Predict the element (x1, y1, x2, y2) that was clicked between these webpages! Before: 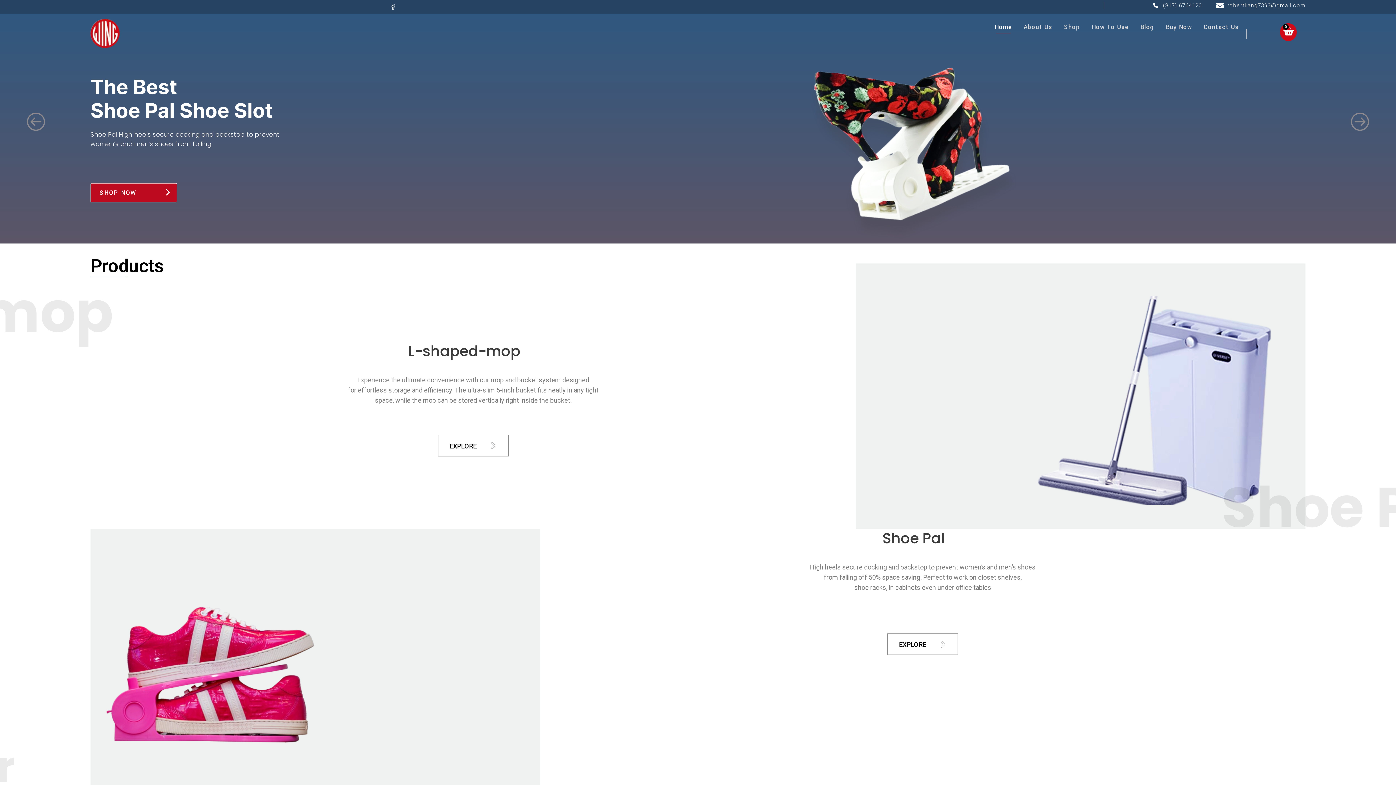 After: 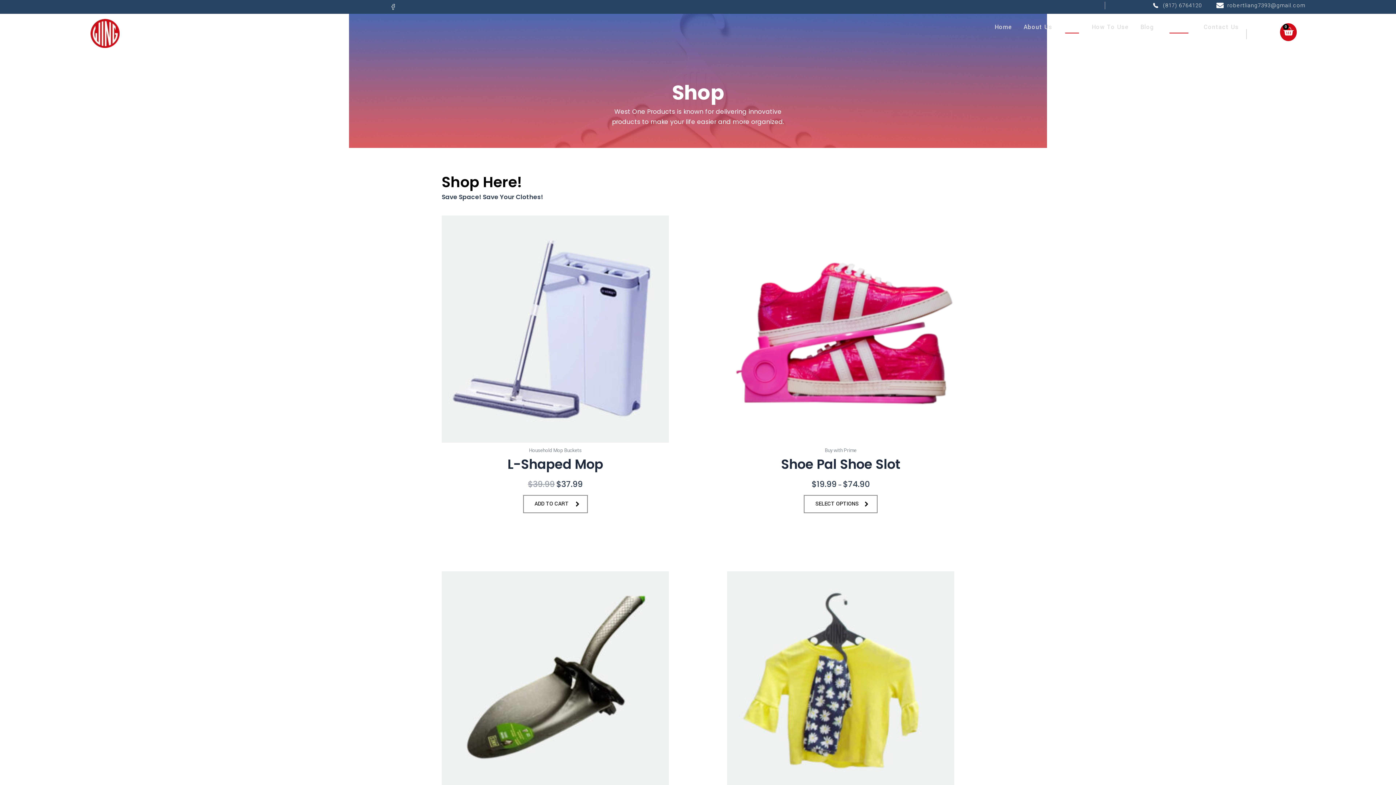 Action: bbox: (1160, 18, 1198, 33) label: Buy Now